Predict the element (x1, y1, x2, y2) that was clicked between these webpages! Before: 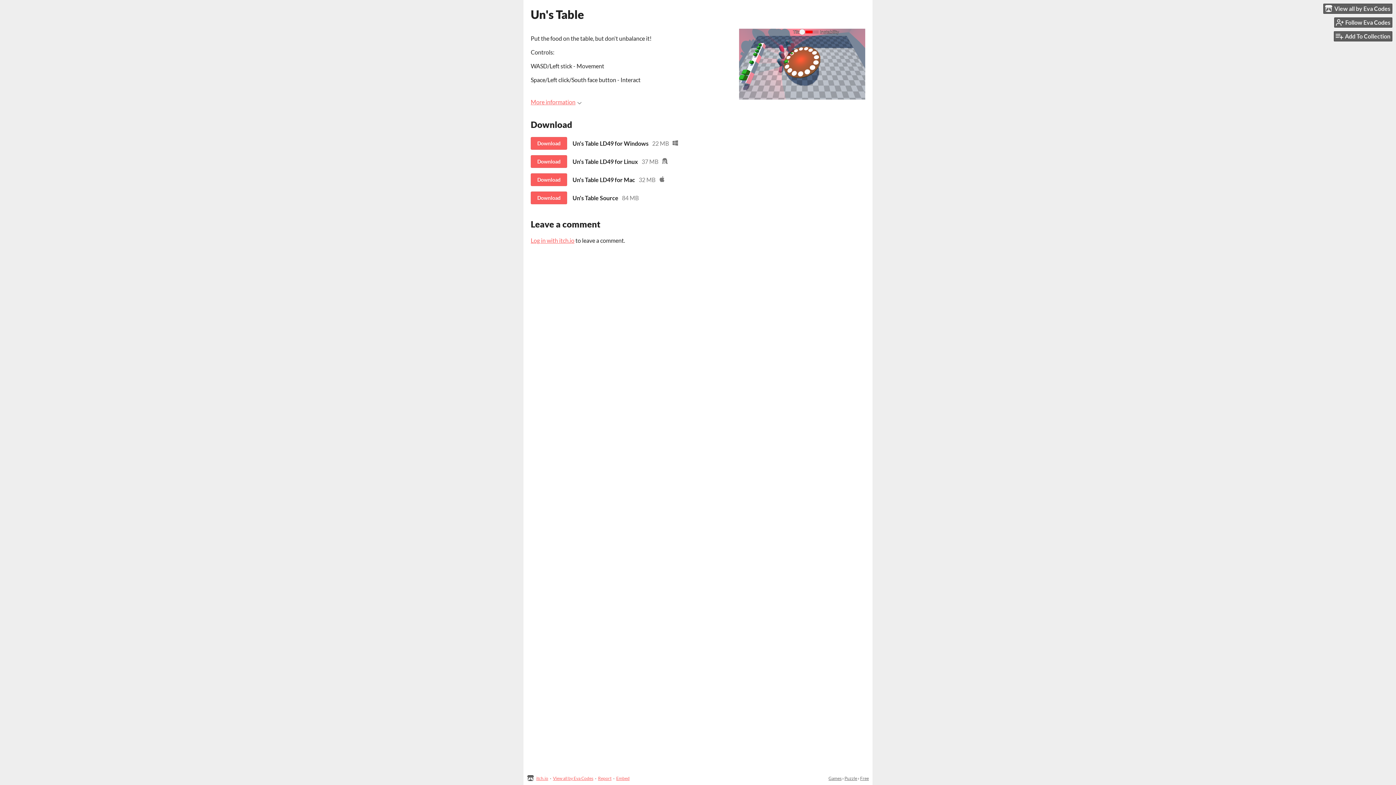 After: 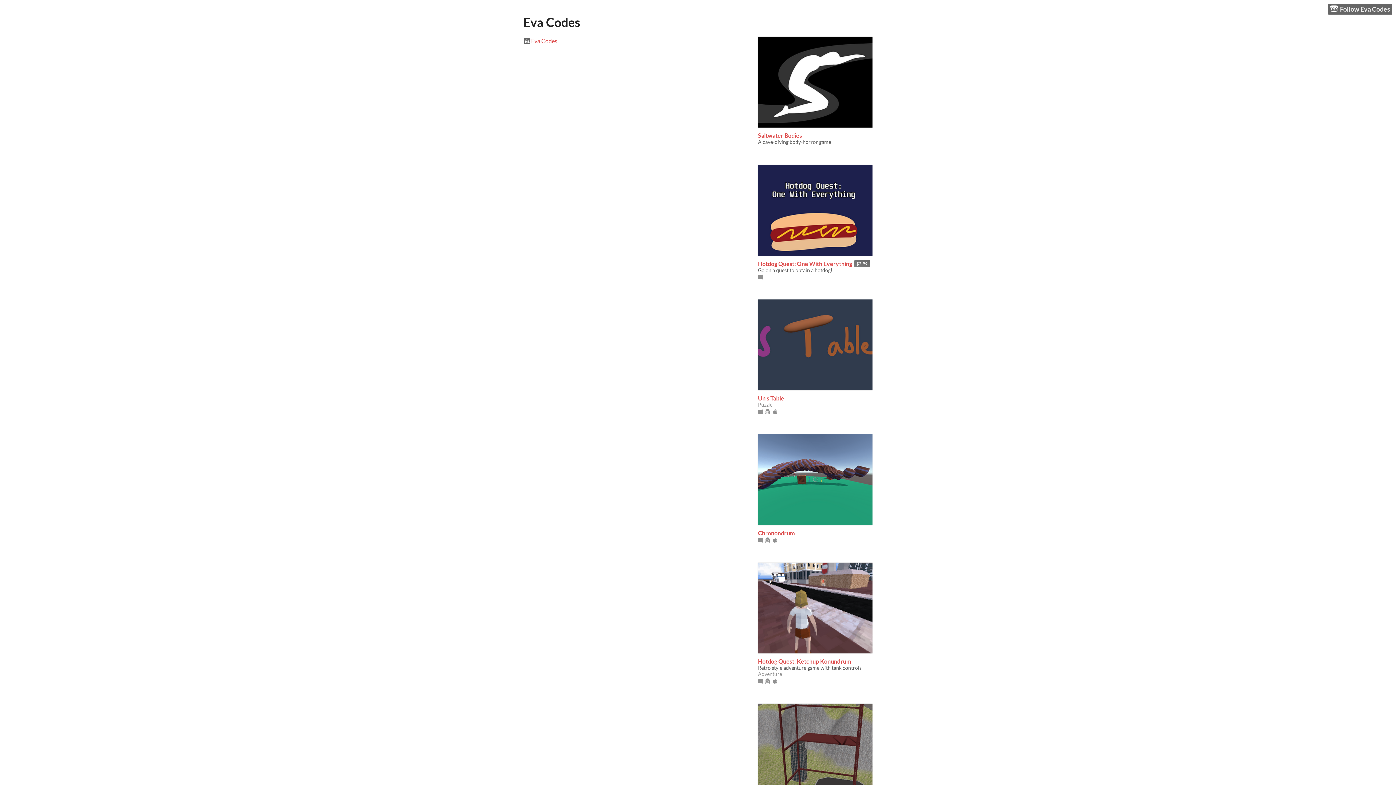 Action: label: View all by Eva Codes bbox: (1323, 3, 1392, 13)